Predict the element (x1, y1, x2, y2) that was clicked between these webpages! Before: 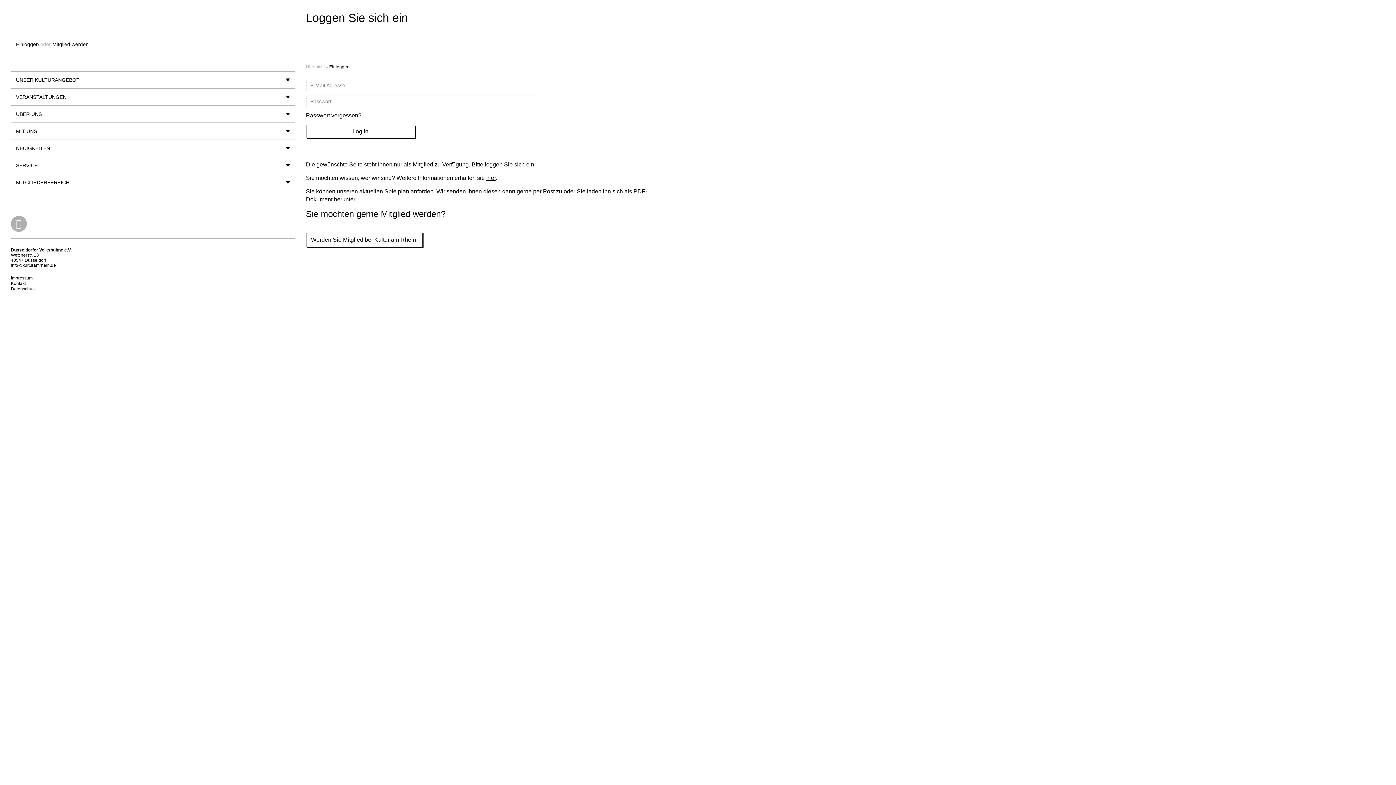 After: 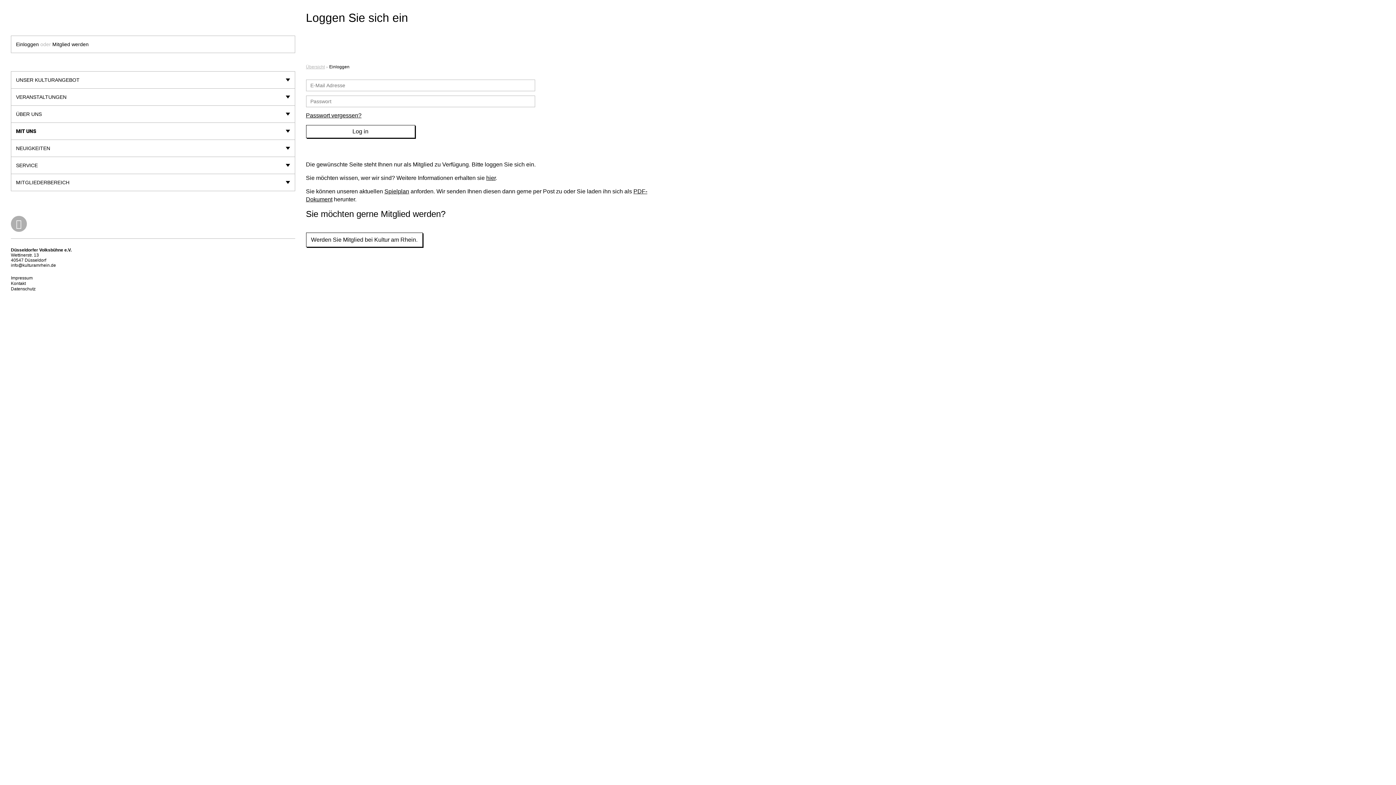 Action: label: MIT UNS bbox: (11, 122, 294, 139)